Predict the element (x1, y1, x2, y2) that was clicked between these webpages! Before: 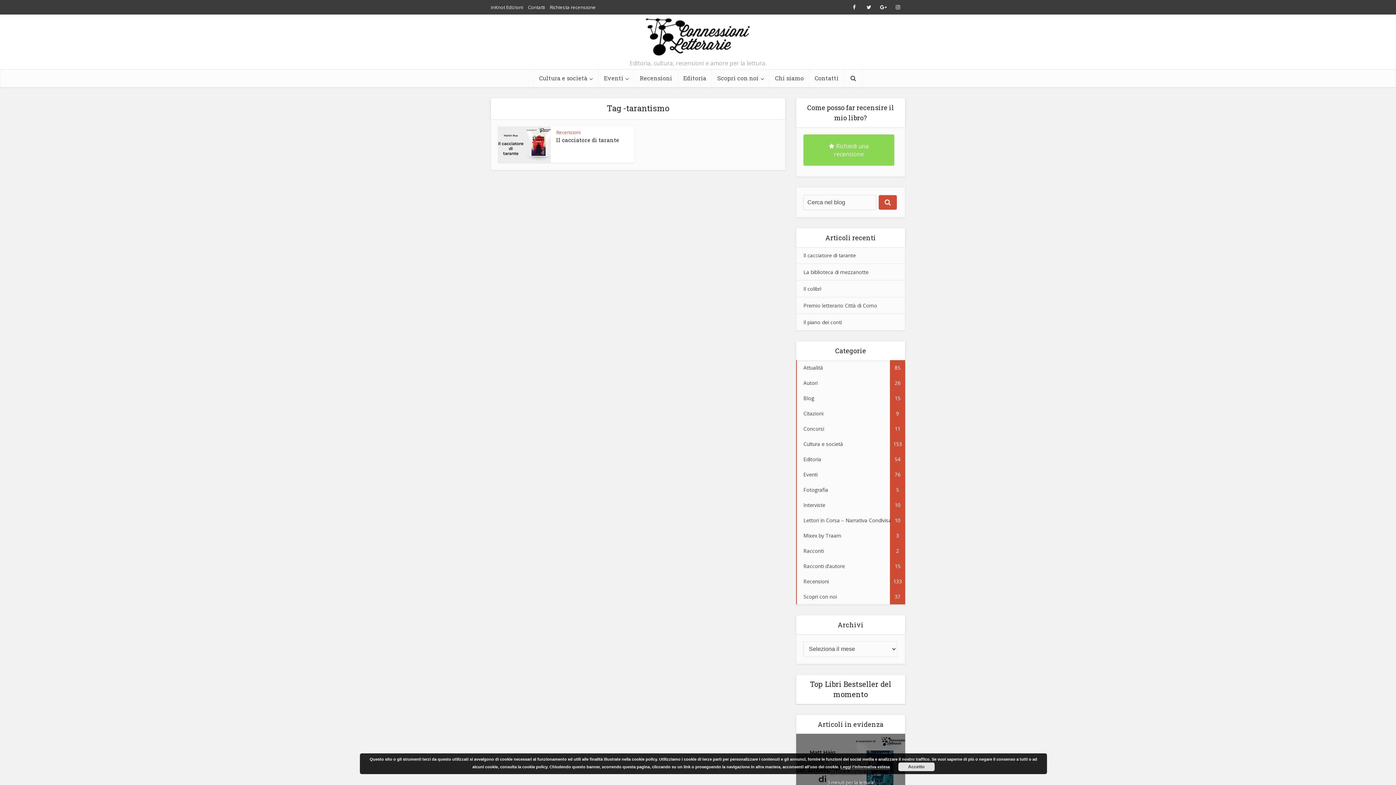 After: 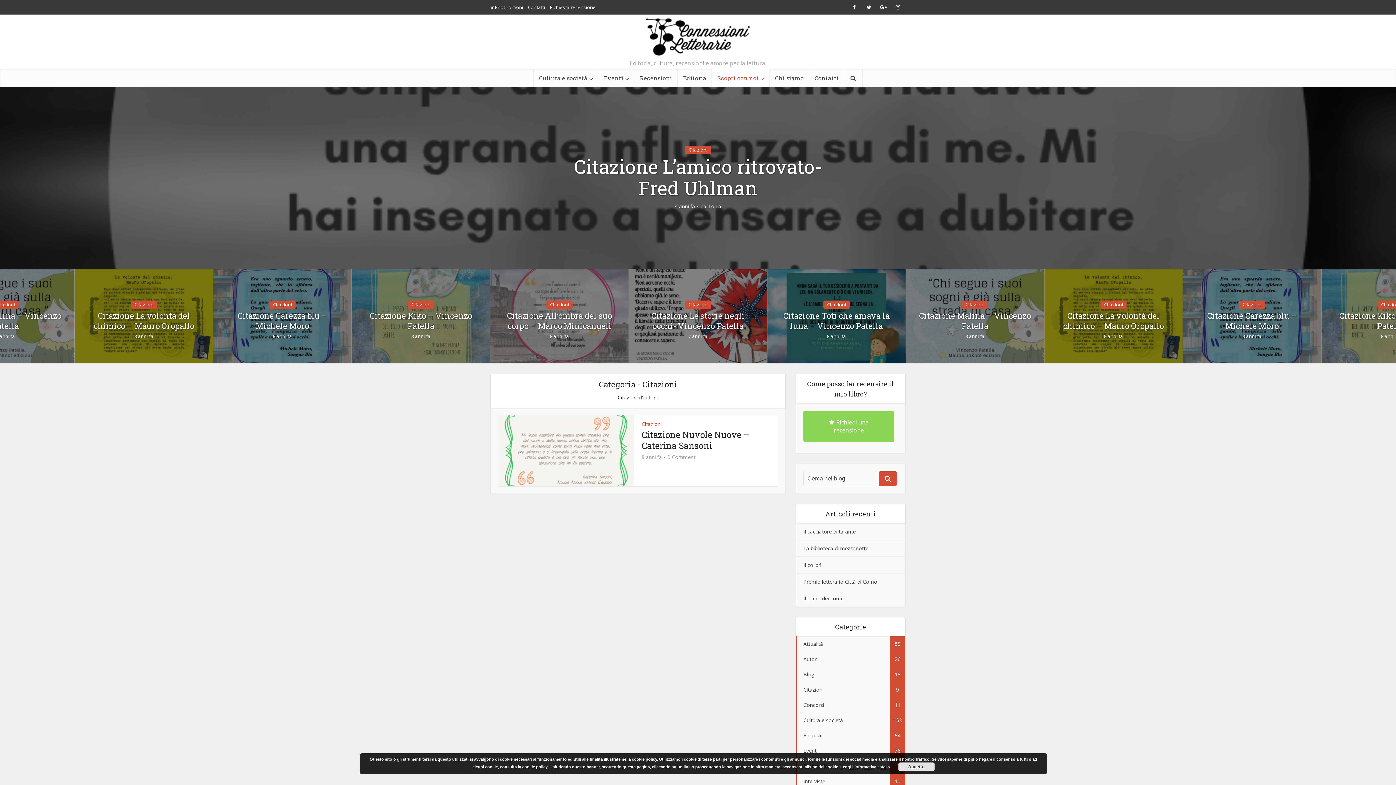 Action: label: Citazioni
9 bbox: (796, 406, 905, 421)